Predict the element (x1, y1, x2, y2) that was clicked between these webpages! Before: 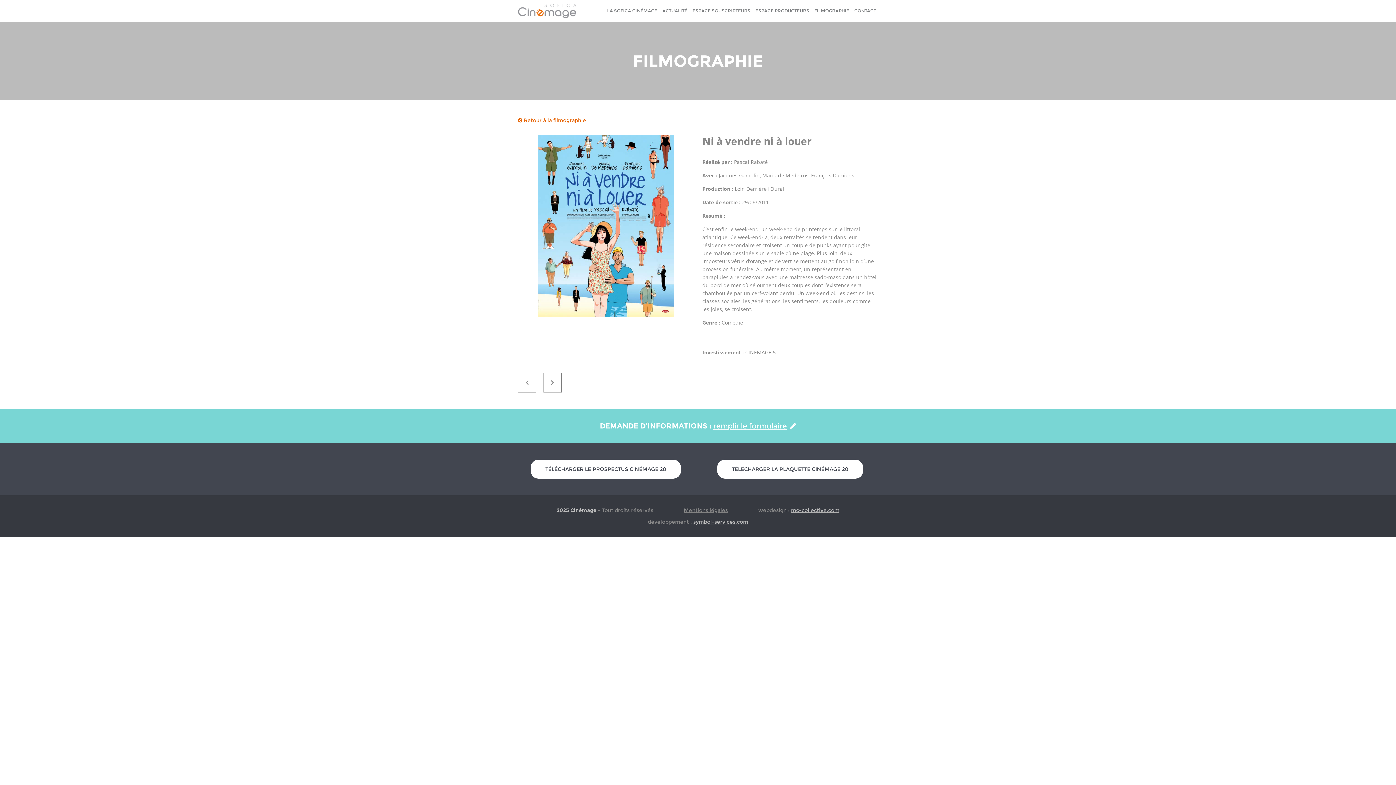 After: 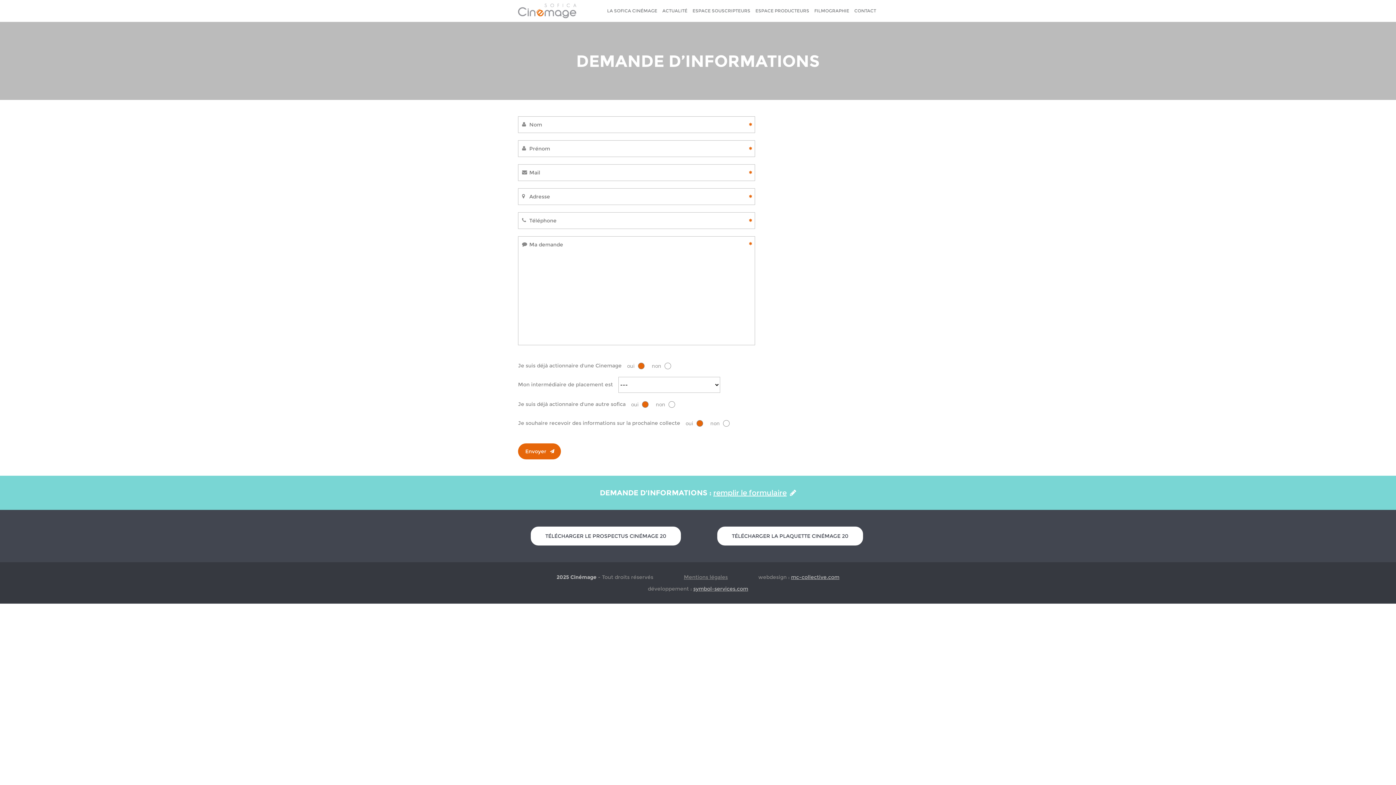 Action: label: remplir le formulaire bbox: (713, 421, 796, 430)